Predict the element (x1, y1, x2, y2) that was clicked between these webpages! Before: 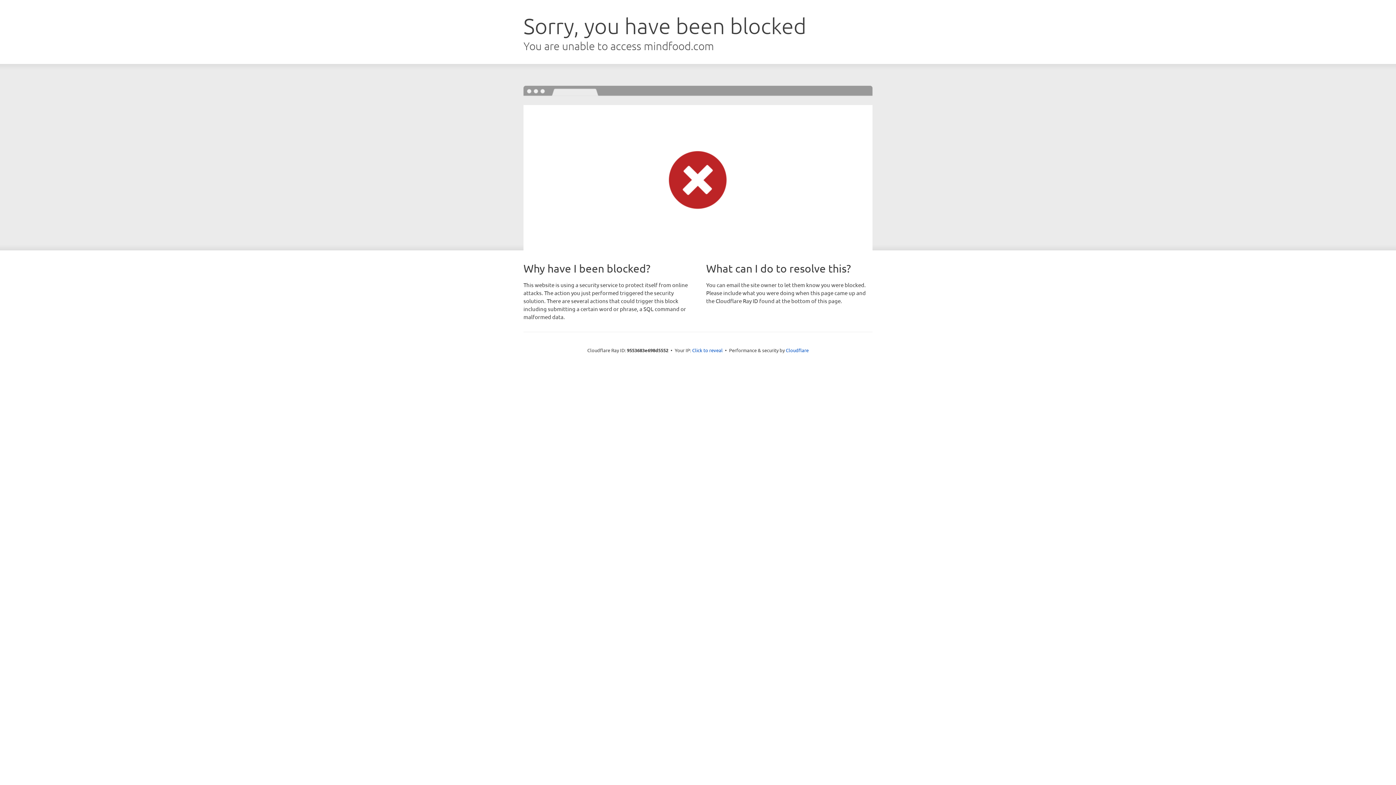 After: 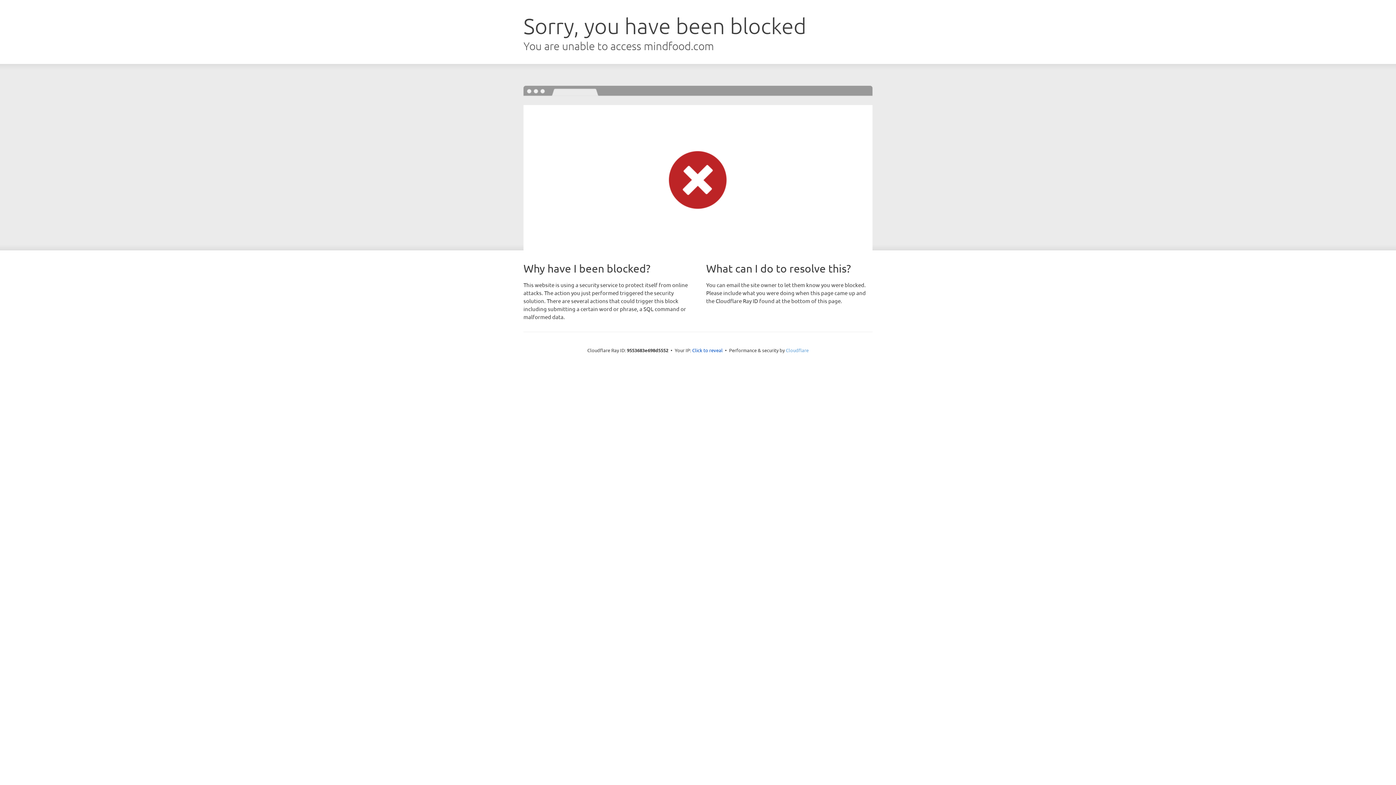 Action: label: Cloudflare bbox: (786, 347, 808, 353)